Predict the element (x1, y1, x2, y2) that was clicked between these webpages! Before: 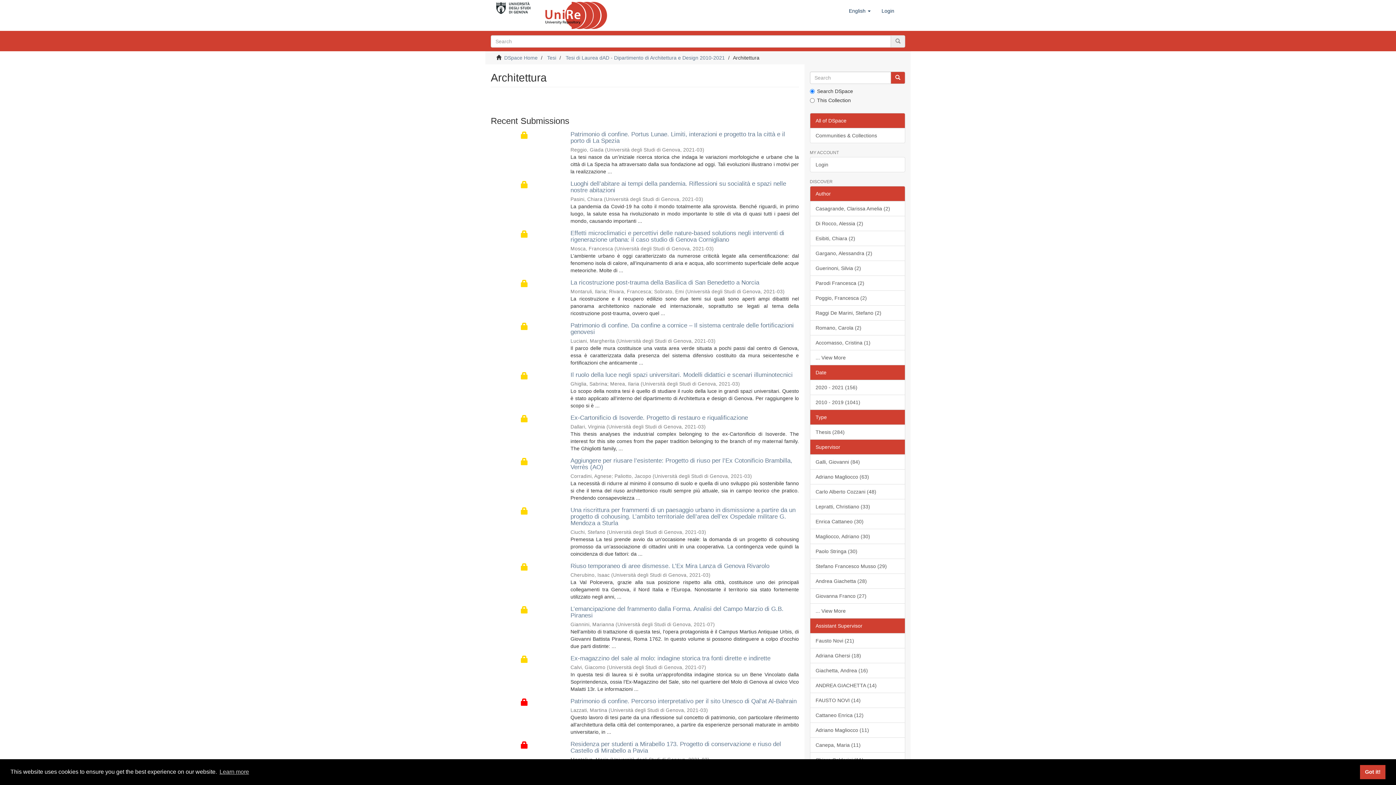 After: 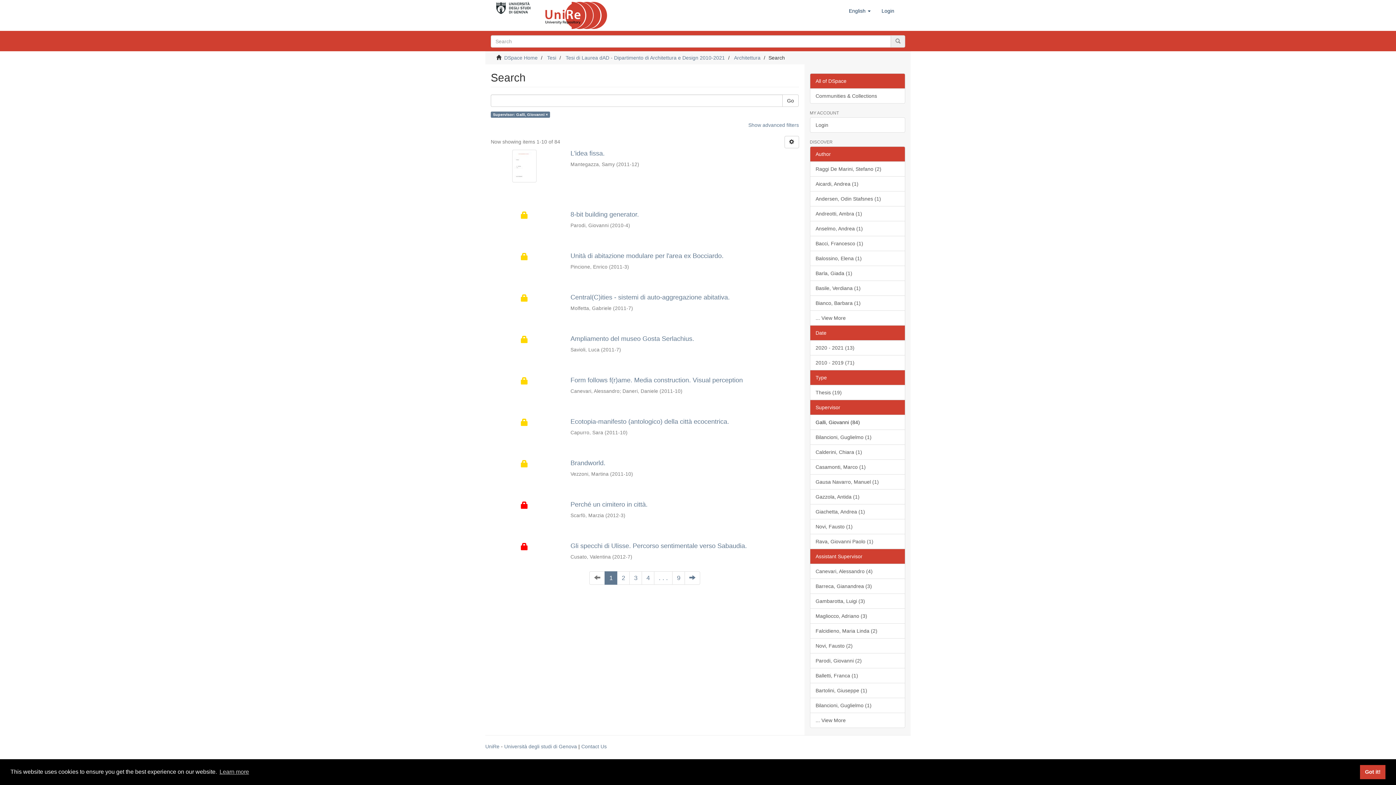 Action: label: Galli, Giovanni (84) bbox: (810, 454, 905, 469)